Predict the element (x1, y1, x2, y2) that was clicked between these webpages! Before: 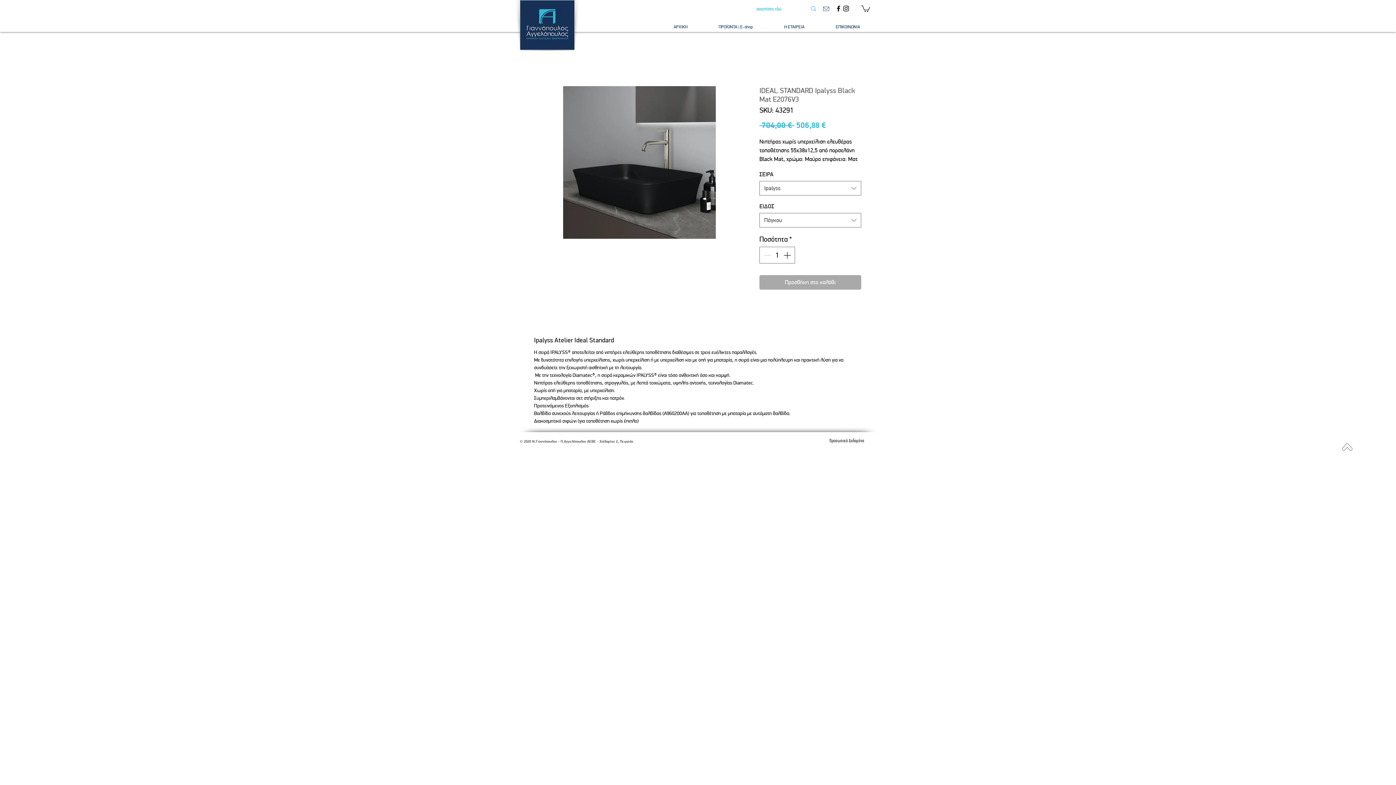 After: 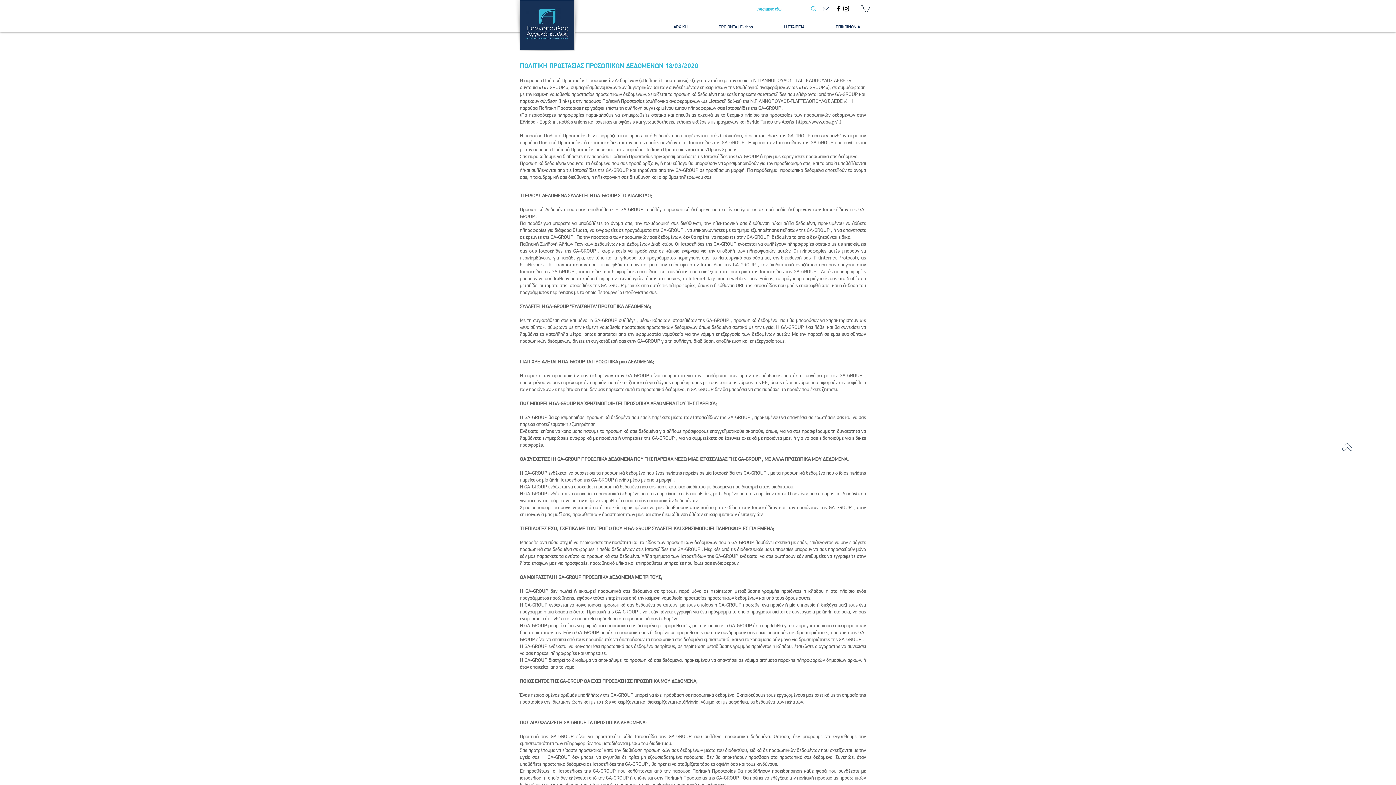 Action: bbox: (821, 434, 872, 447) label: Προσωπικά Δεδομένα